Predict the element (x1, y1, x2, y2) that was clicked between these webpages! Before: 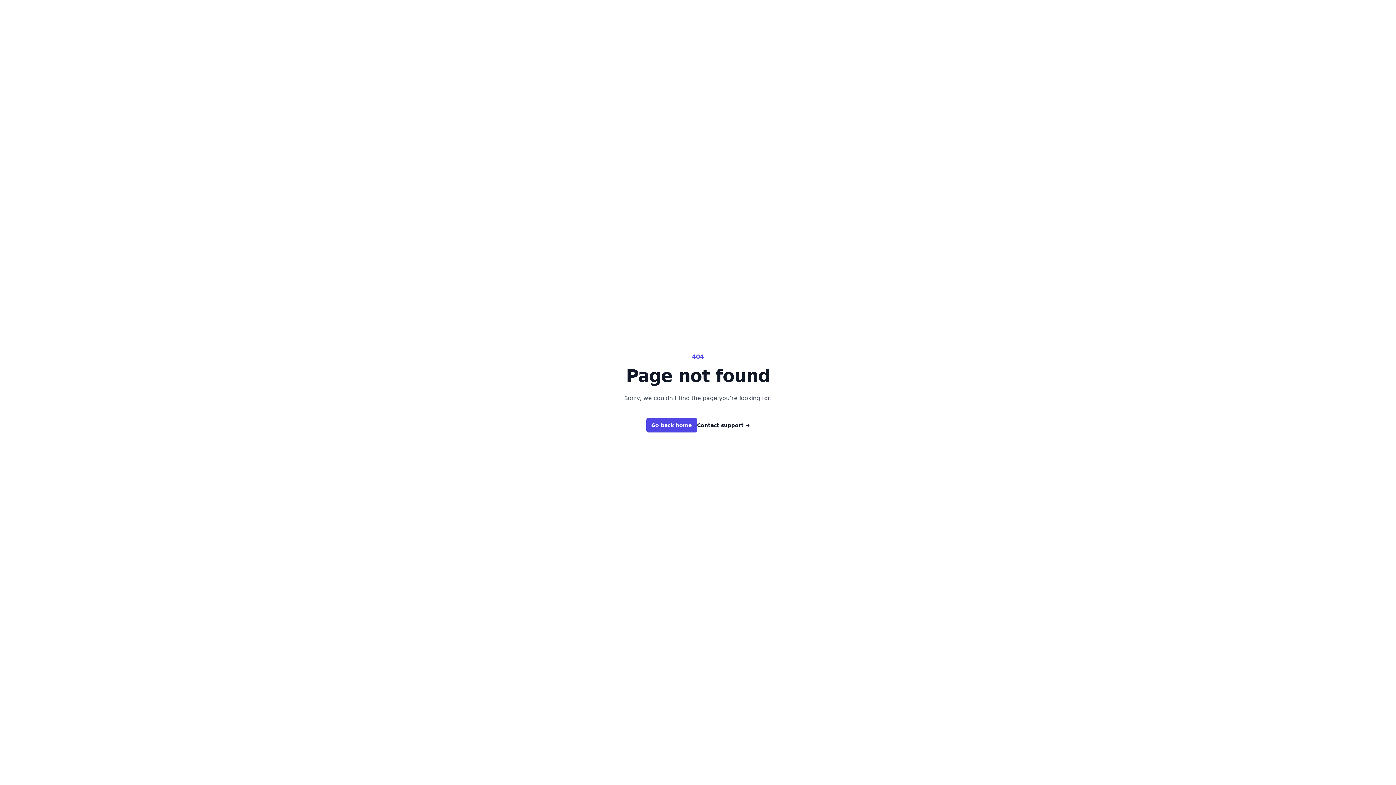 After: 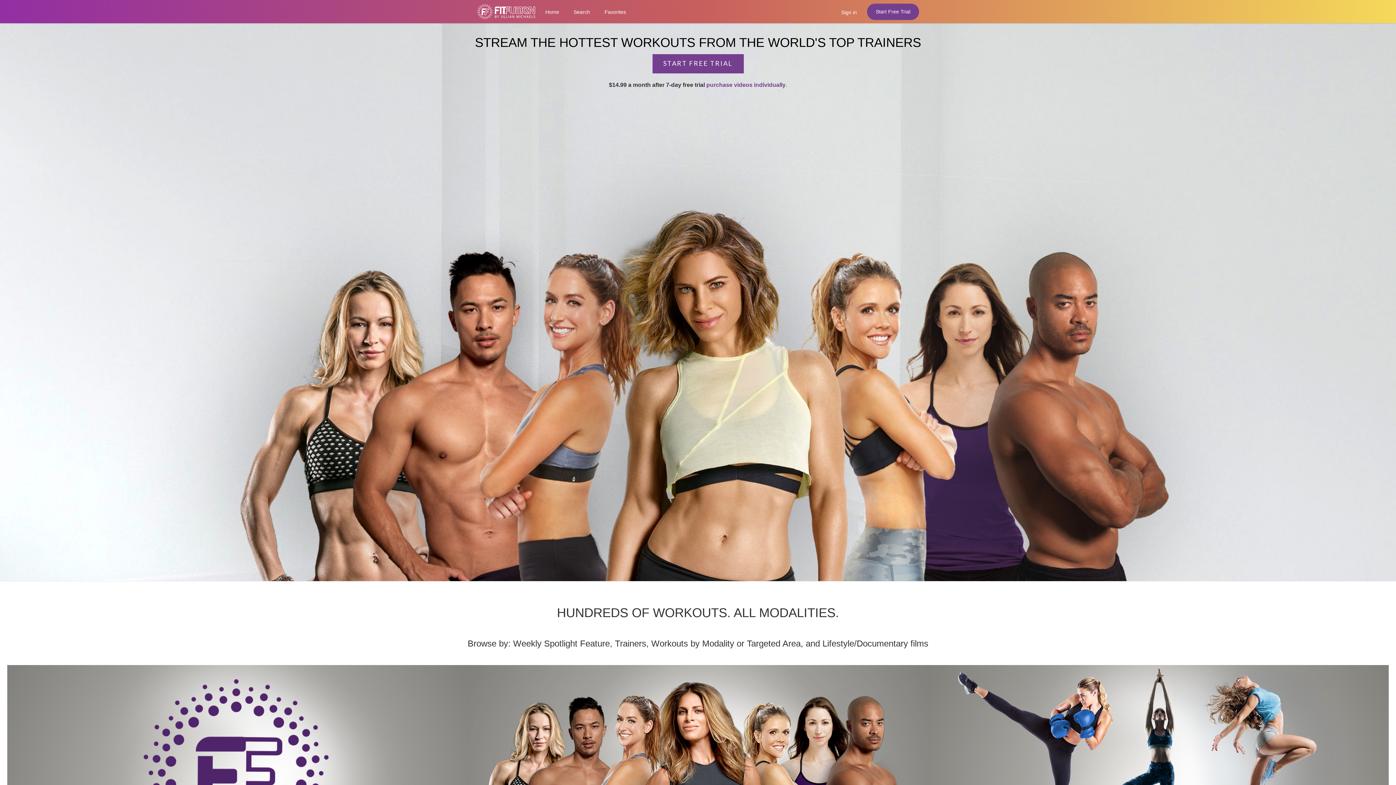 Action: label: Go back home bbox: (646, 418, 697, 432)